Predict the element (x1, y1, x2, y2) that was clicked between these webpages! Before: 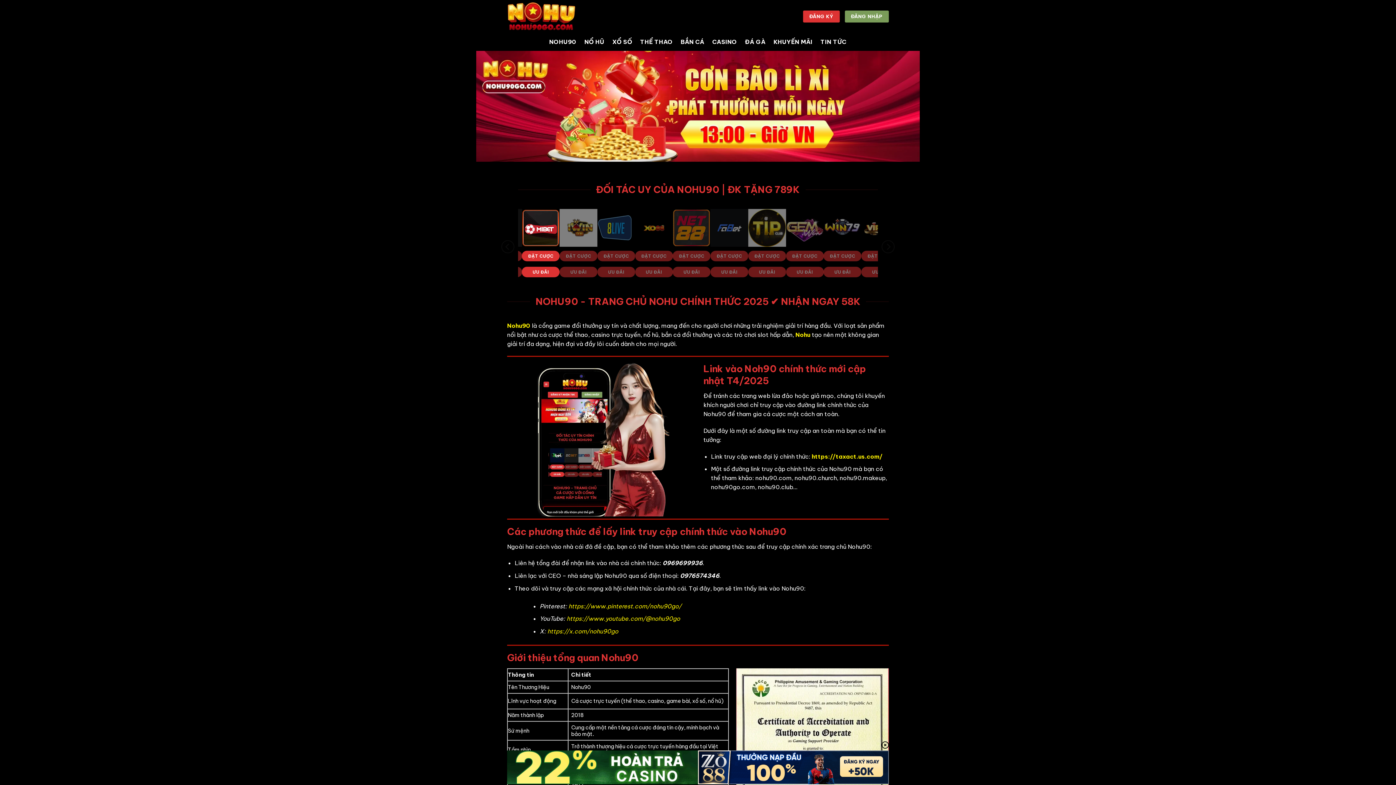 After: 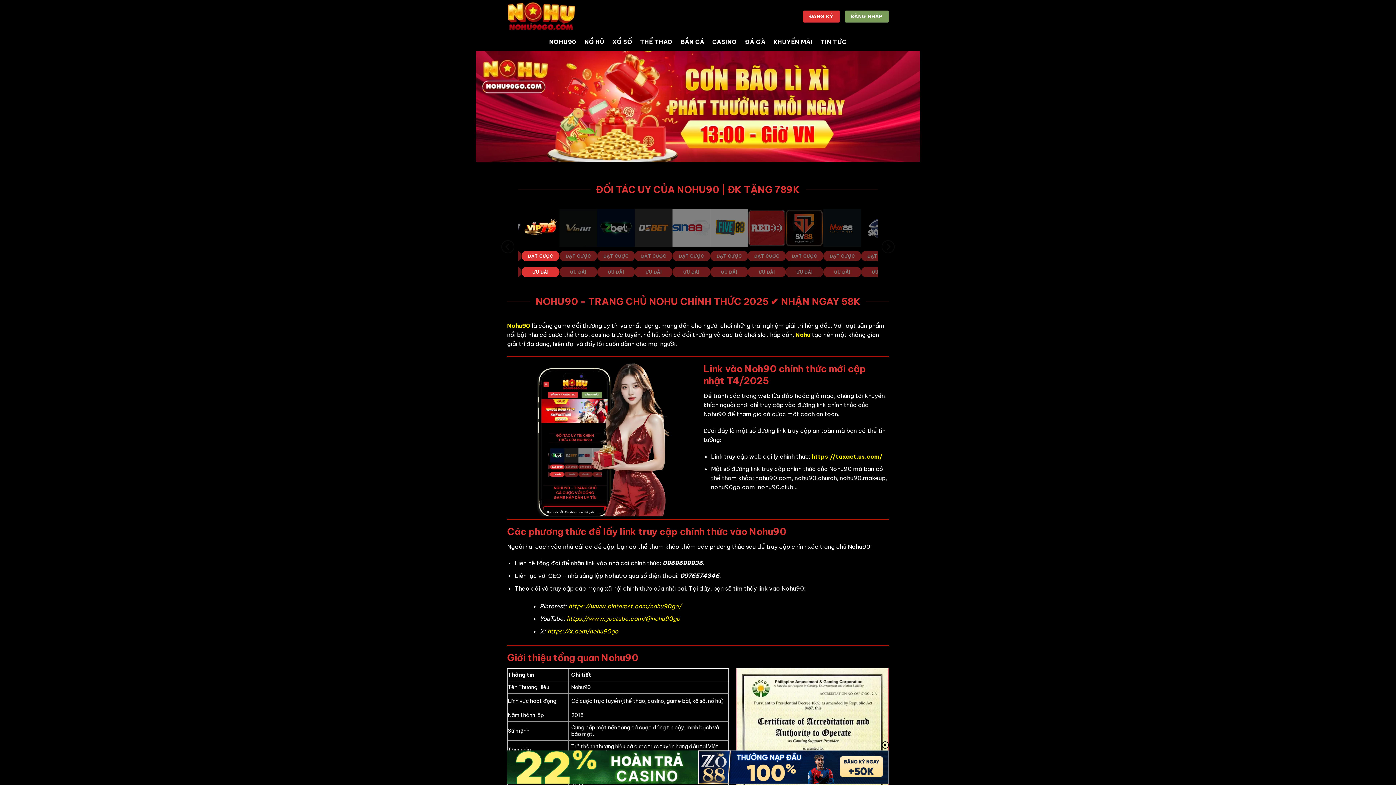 Action: bbox: (748, 267, 785, 277) label: ƯU ĐÃI